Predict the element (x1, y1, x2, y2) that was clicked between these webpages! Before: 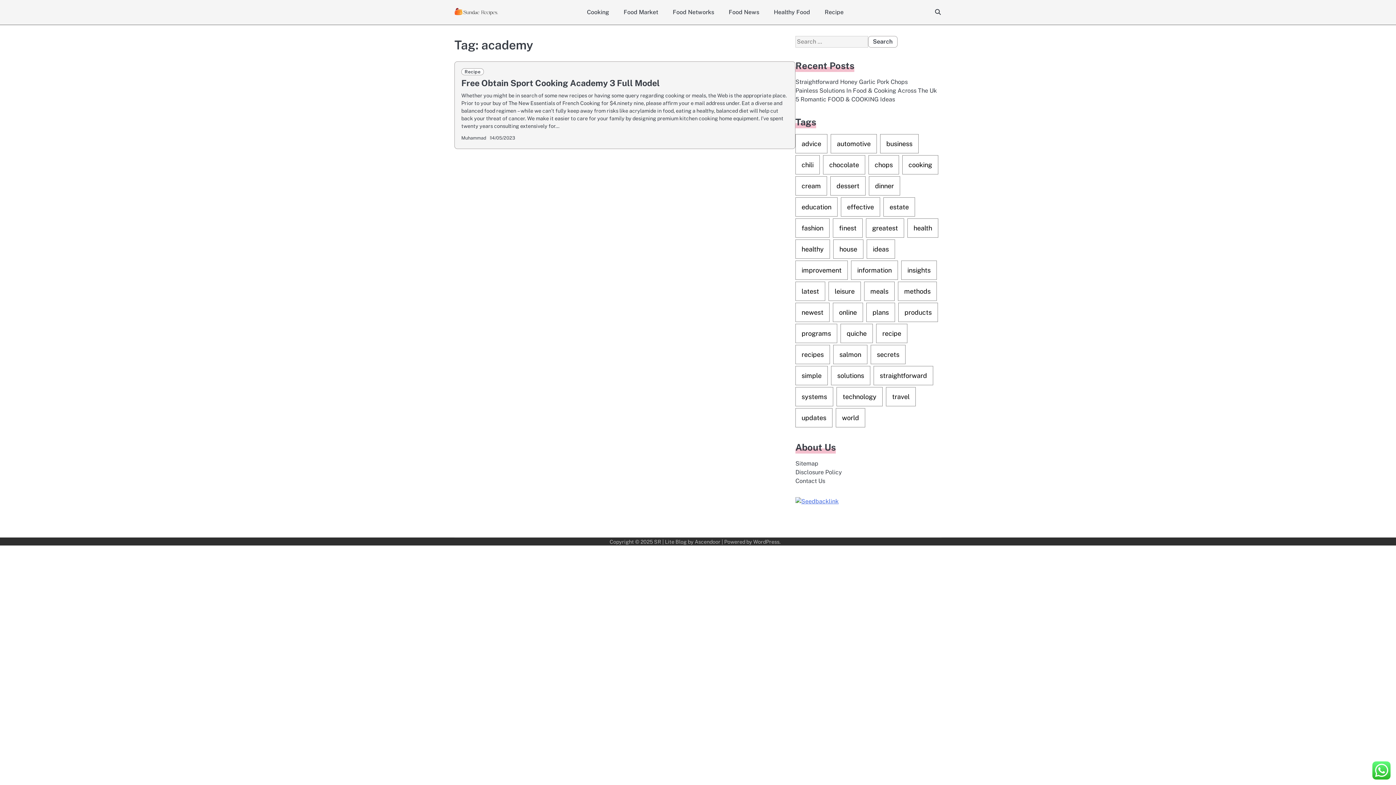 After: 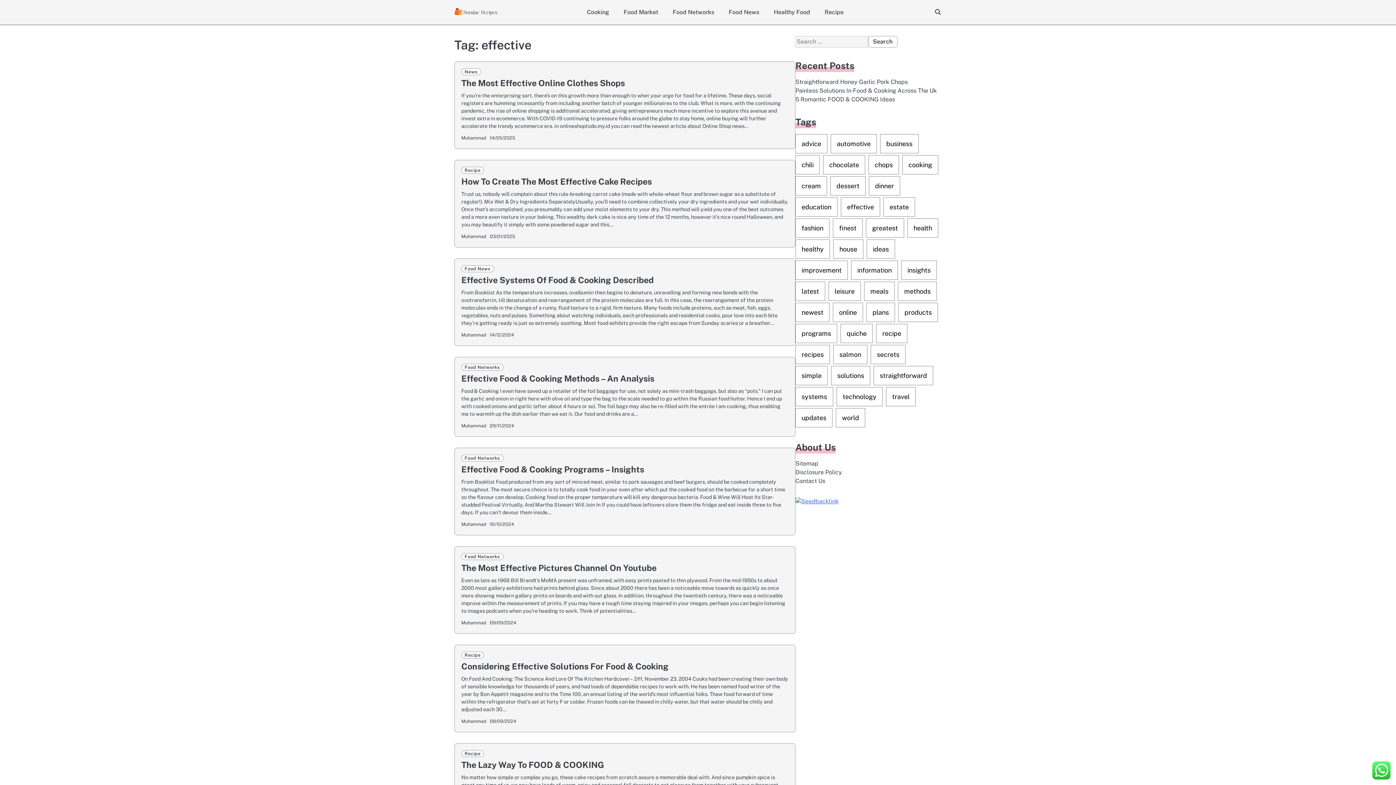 Action: bbox: (841, 197, 880, 216) label: effective (21 items)